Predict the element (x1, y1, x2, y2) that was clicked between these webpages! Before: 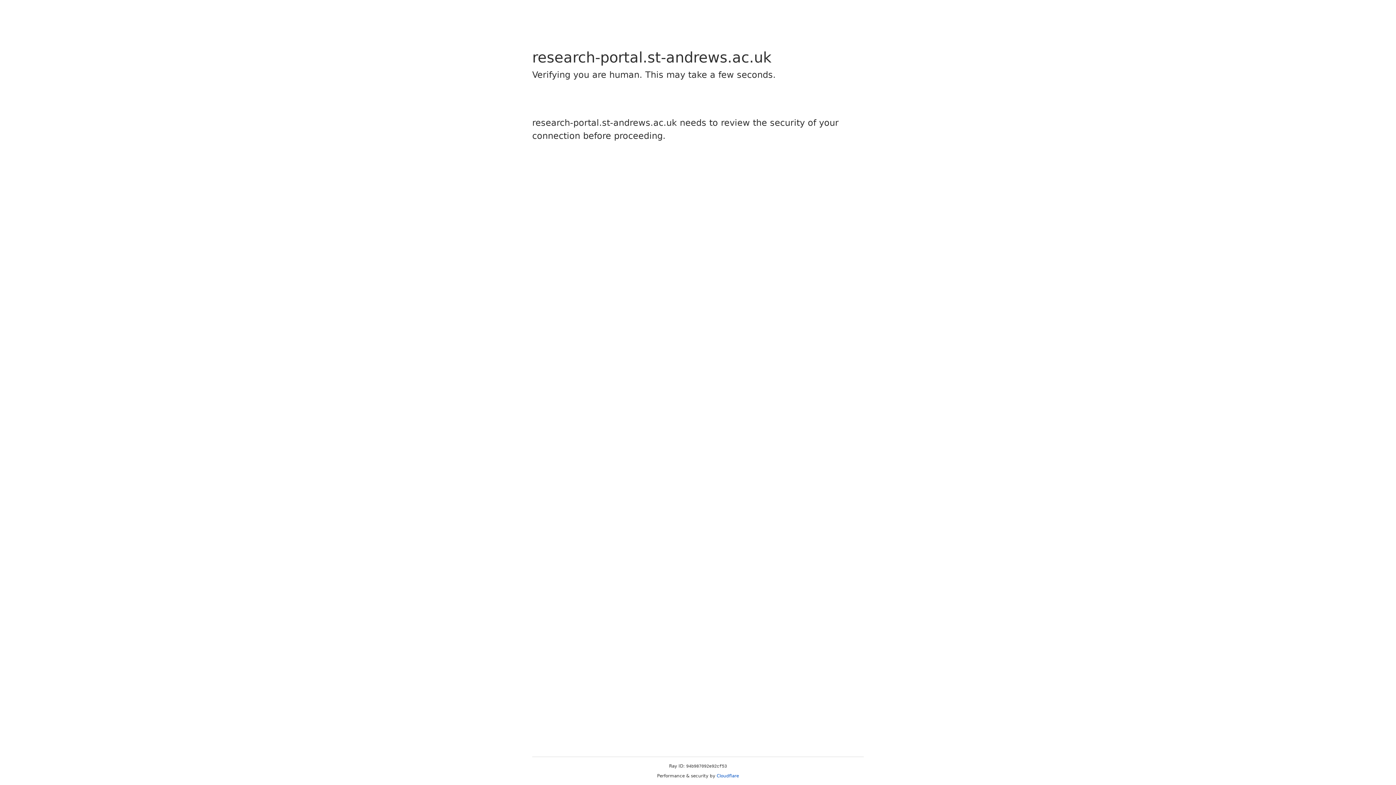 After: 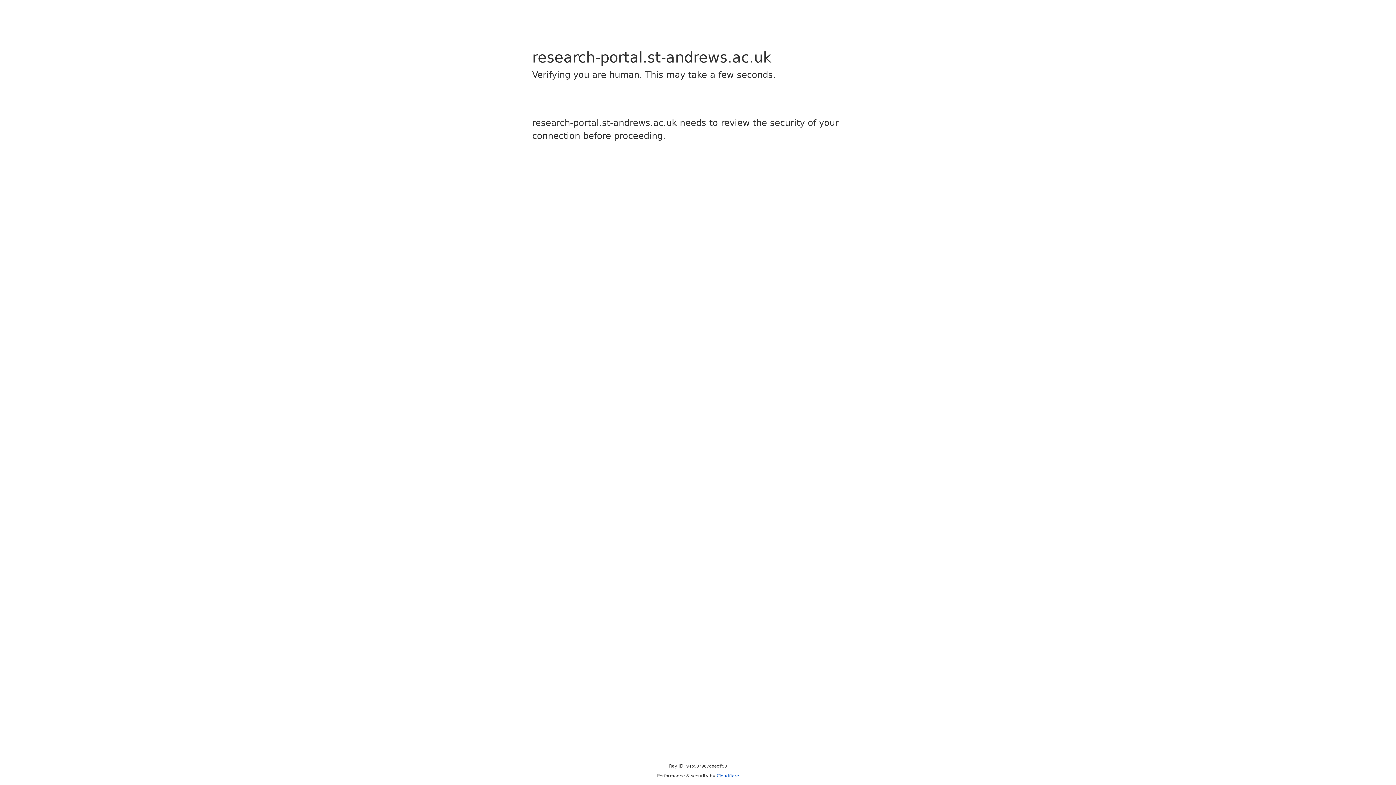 Action: label: Cloudflare bbox: (716, 773, 739, 778)